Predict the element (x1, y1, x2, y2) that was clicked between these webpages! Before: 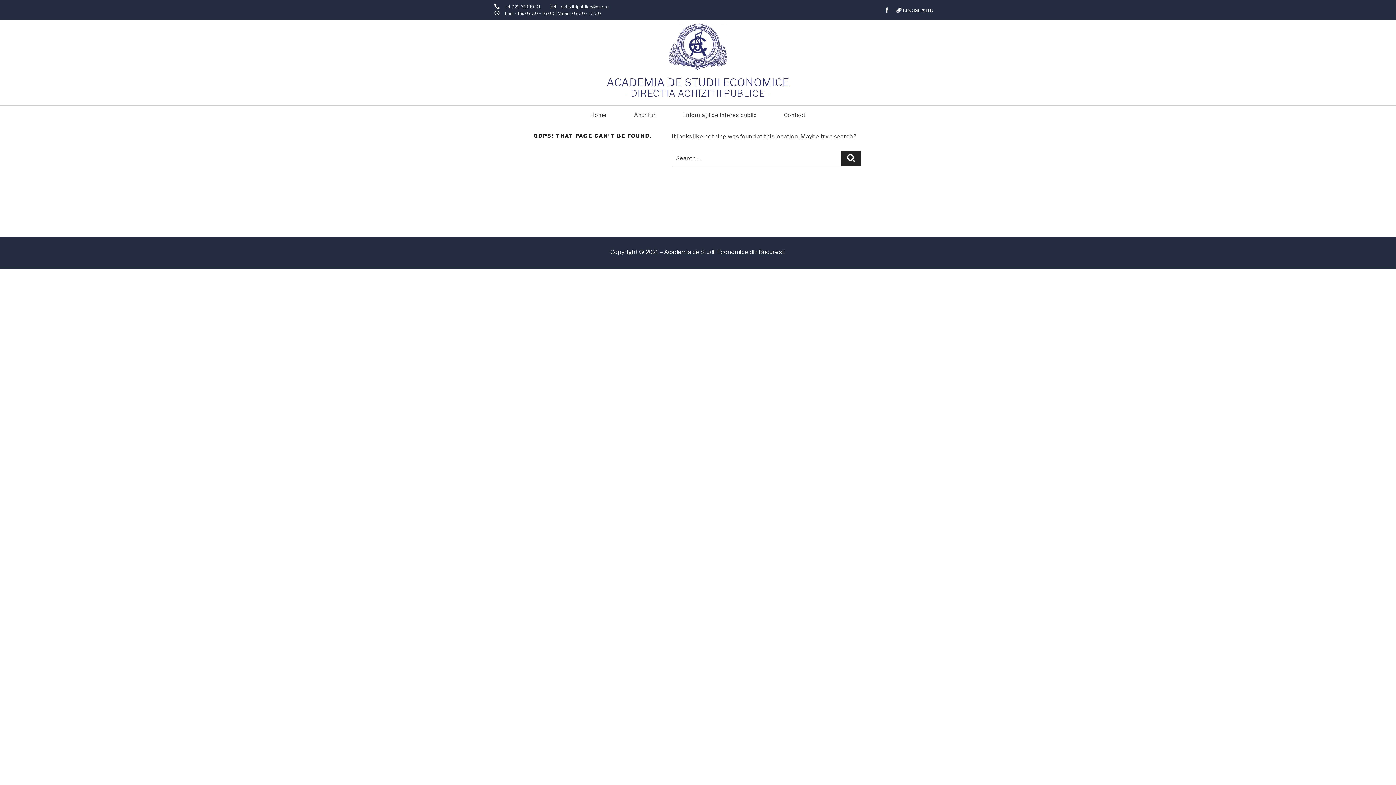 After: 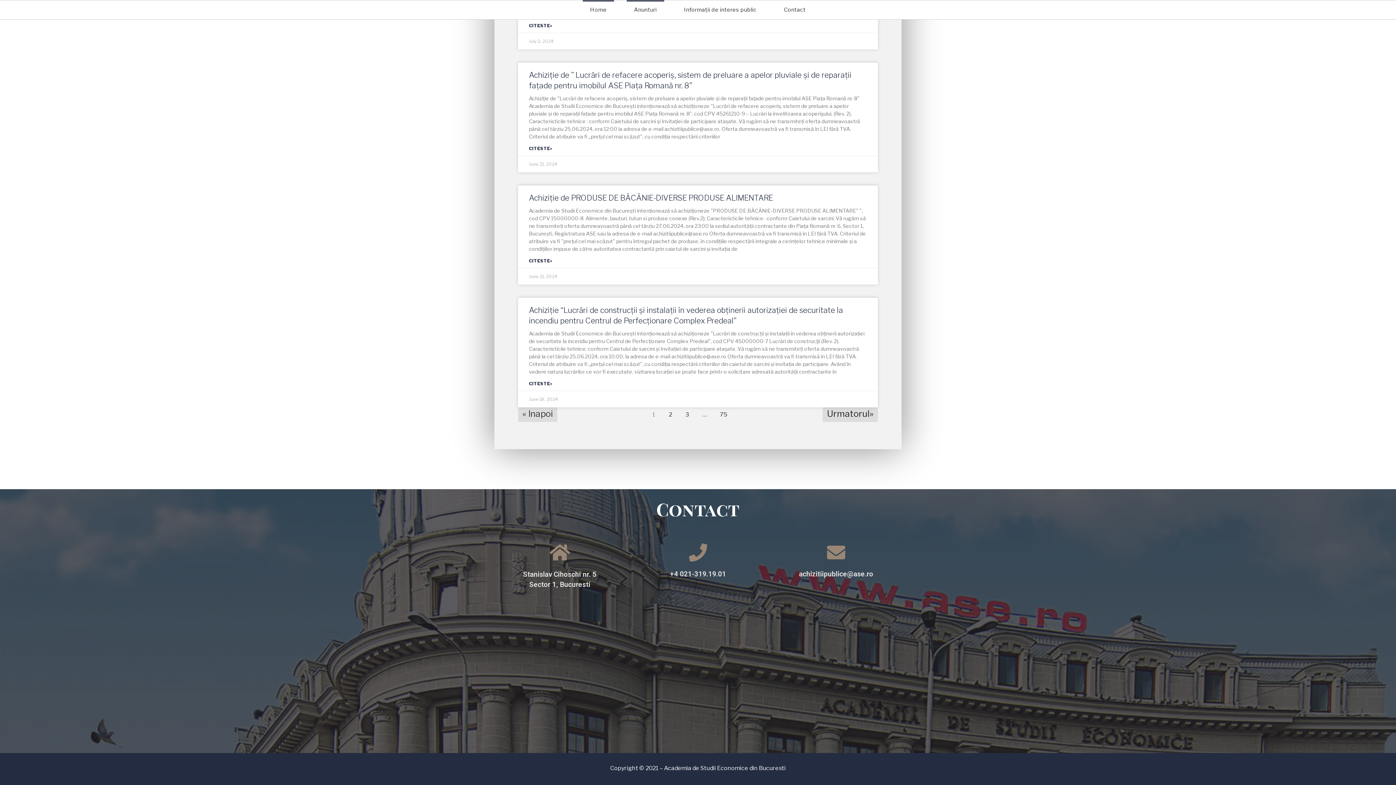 Action: bbox: (776, 105, 813, 124) label: Contact